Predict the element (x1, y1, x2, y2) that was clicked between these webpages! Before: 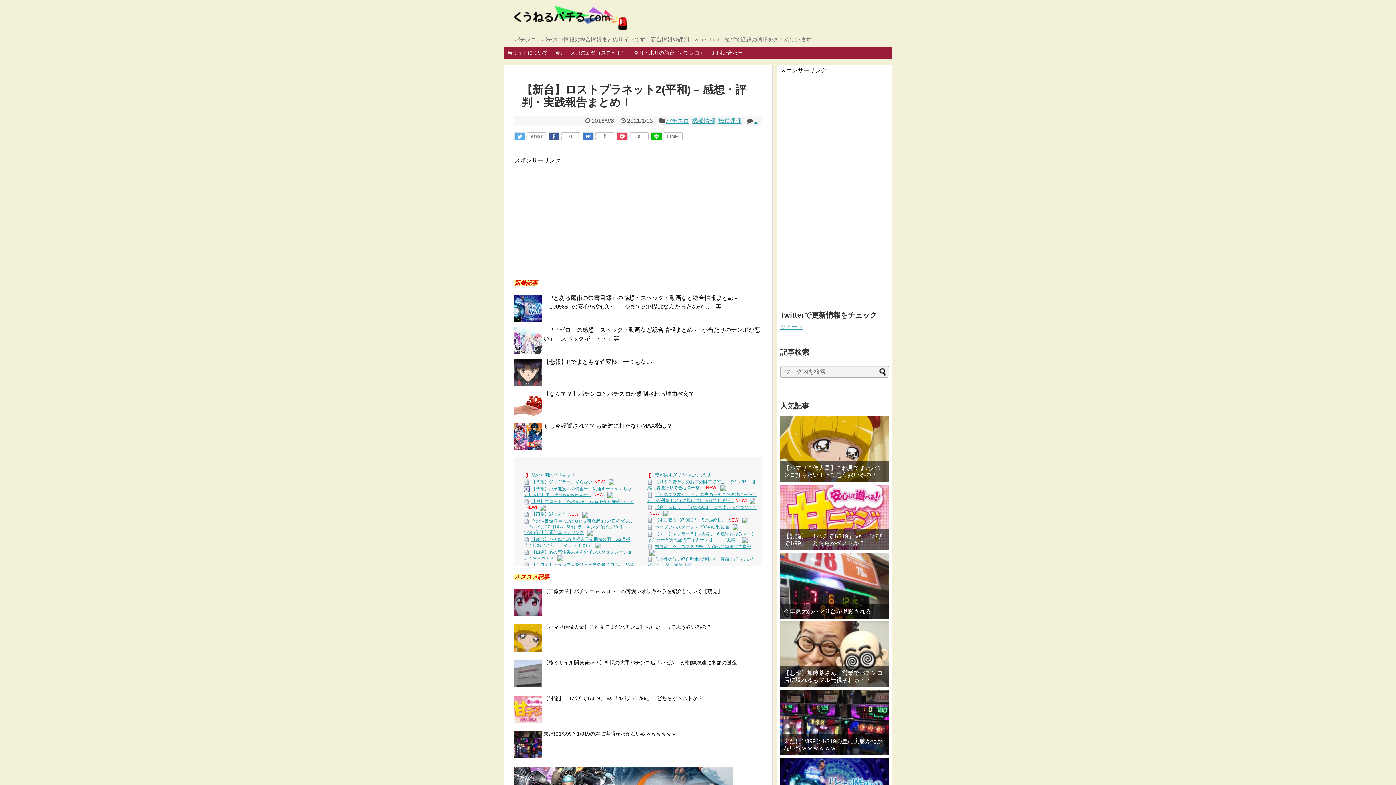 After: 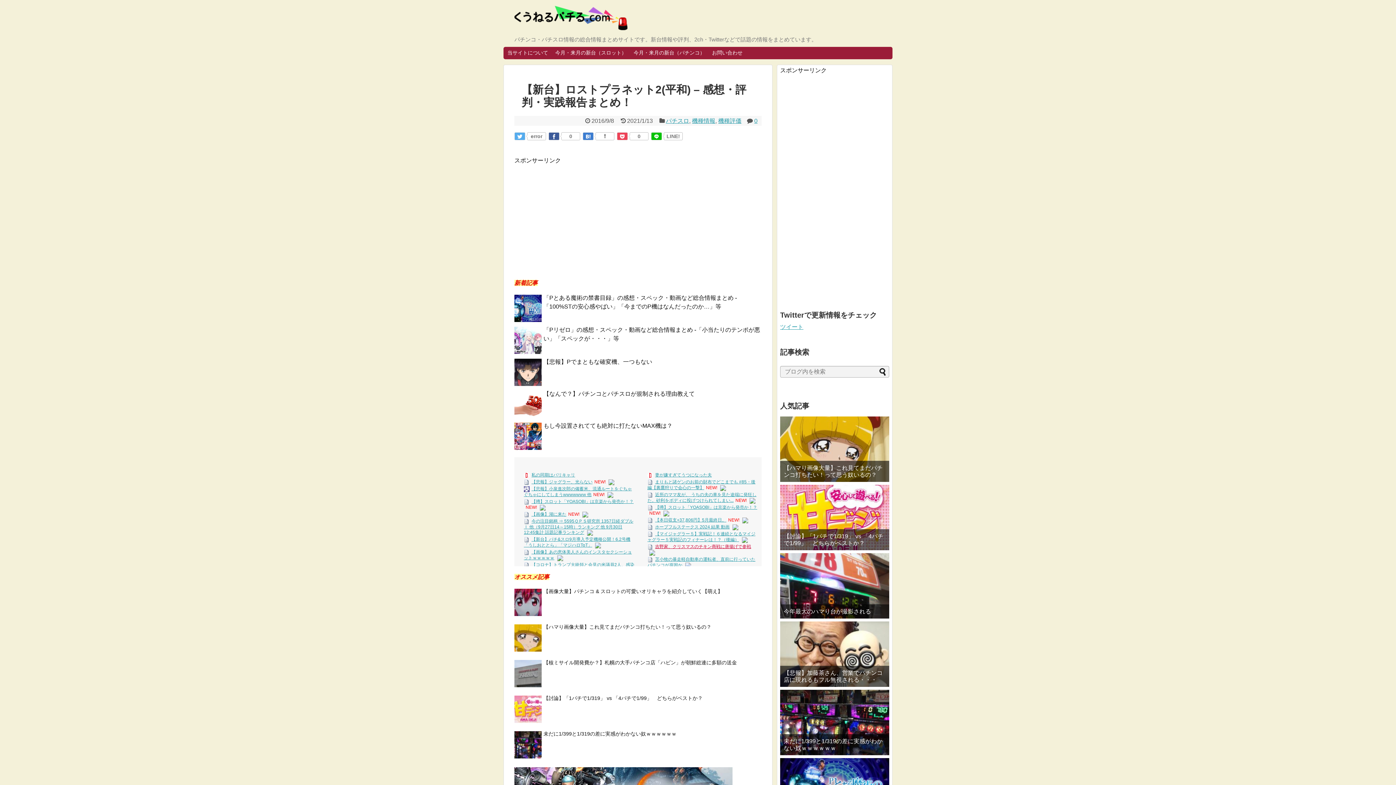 Action: bbox: (655, 544, 751, 549) label: 吉野家、クリスマスのチキン商戦に唐揚げで参戦